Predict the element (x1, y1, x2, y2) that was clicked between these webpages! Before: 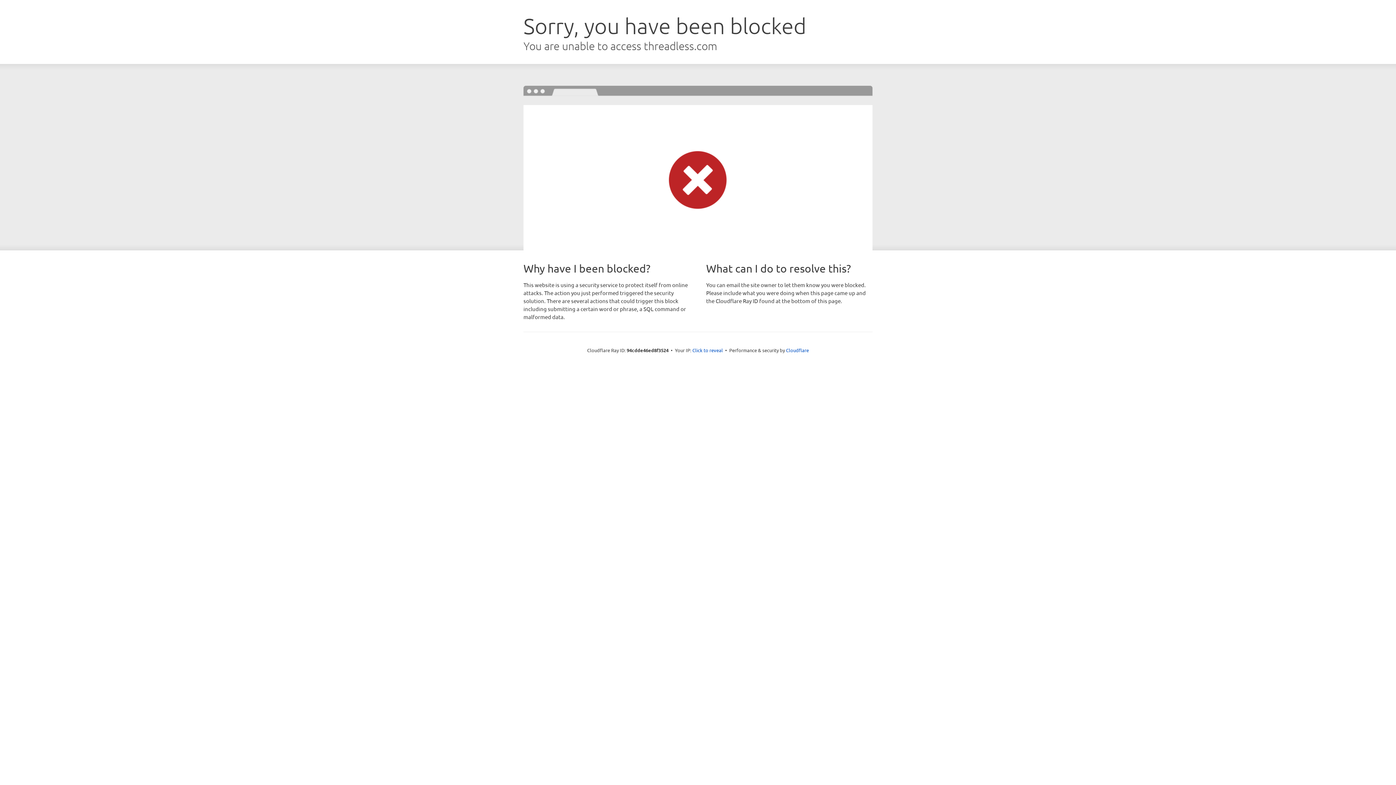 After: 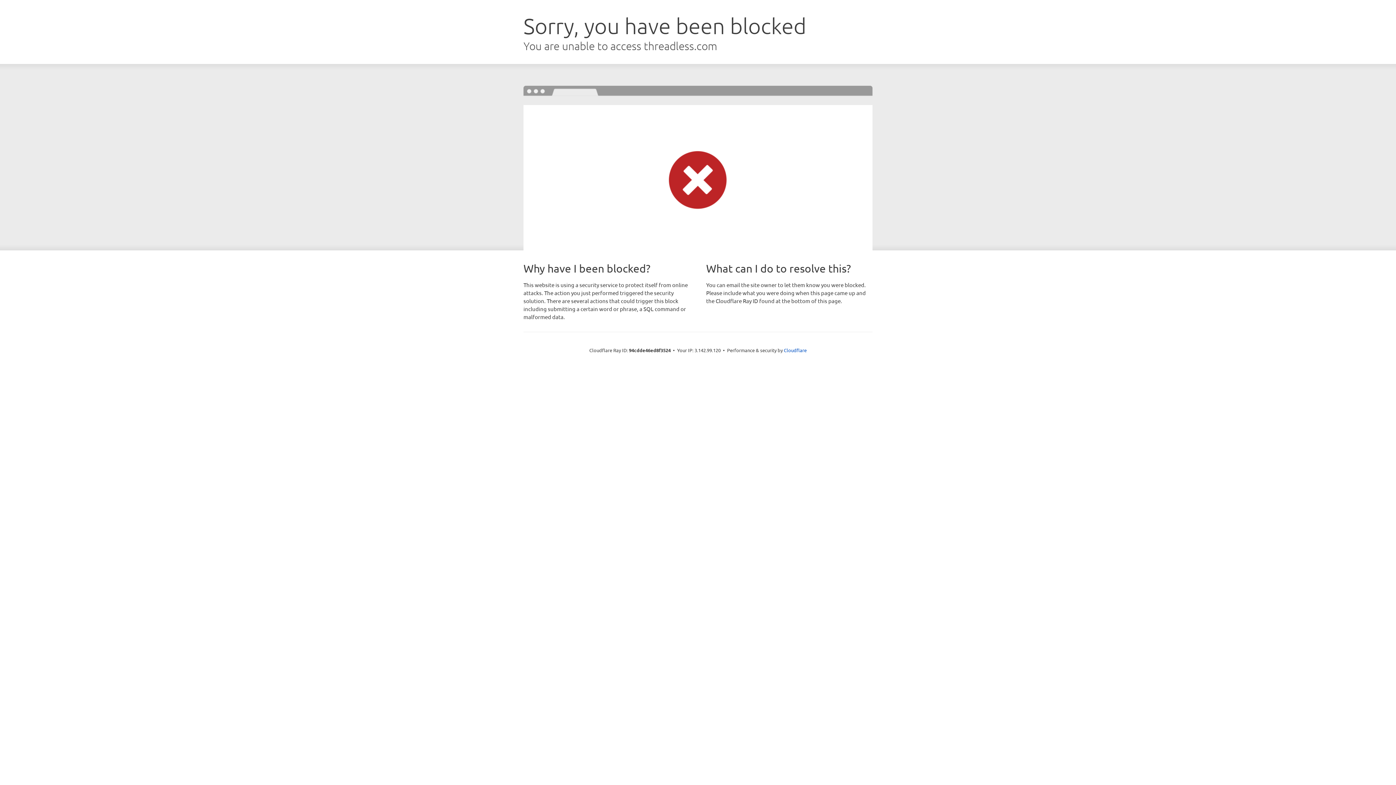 Action: bbox: (692, 346, 723, 353) label: Click to reveal